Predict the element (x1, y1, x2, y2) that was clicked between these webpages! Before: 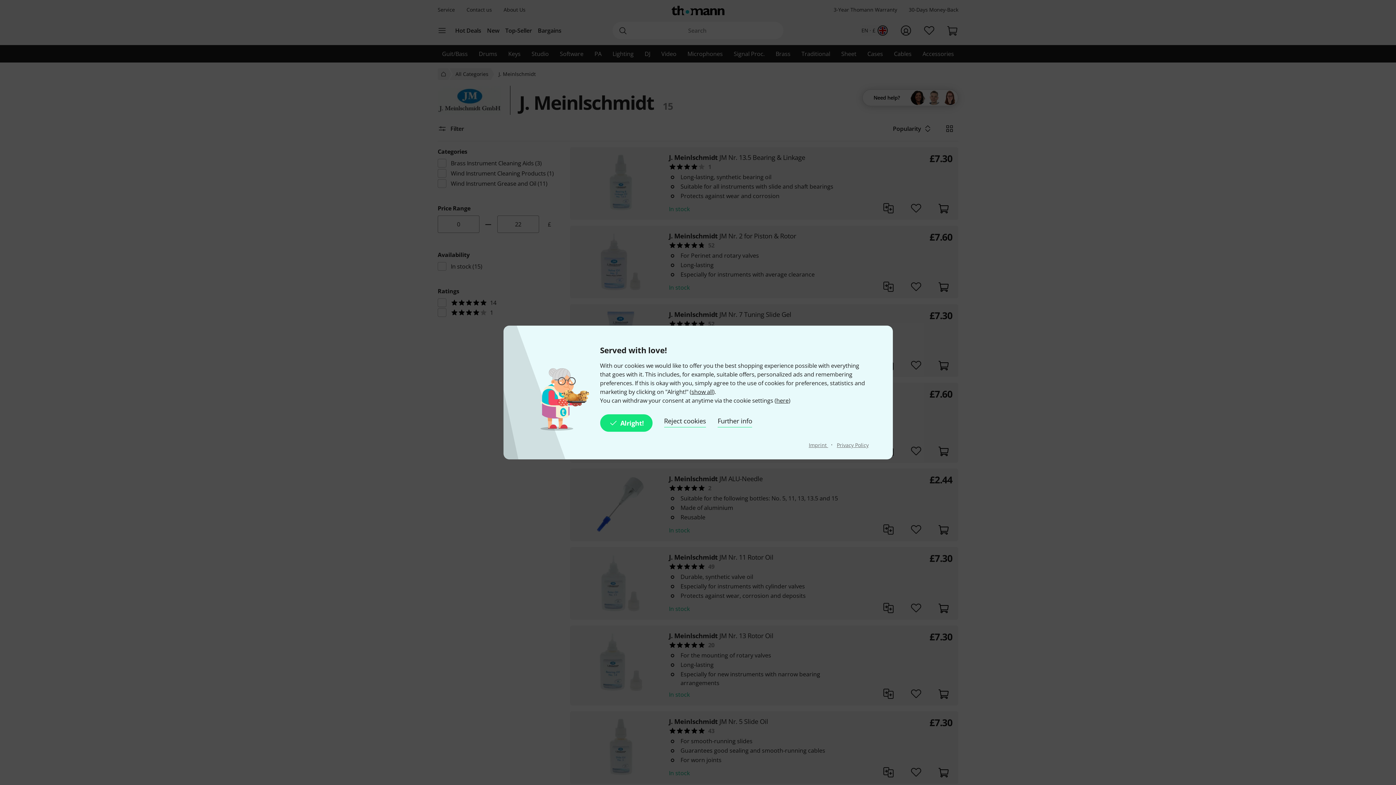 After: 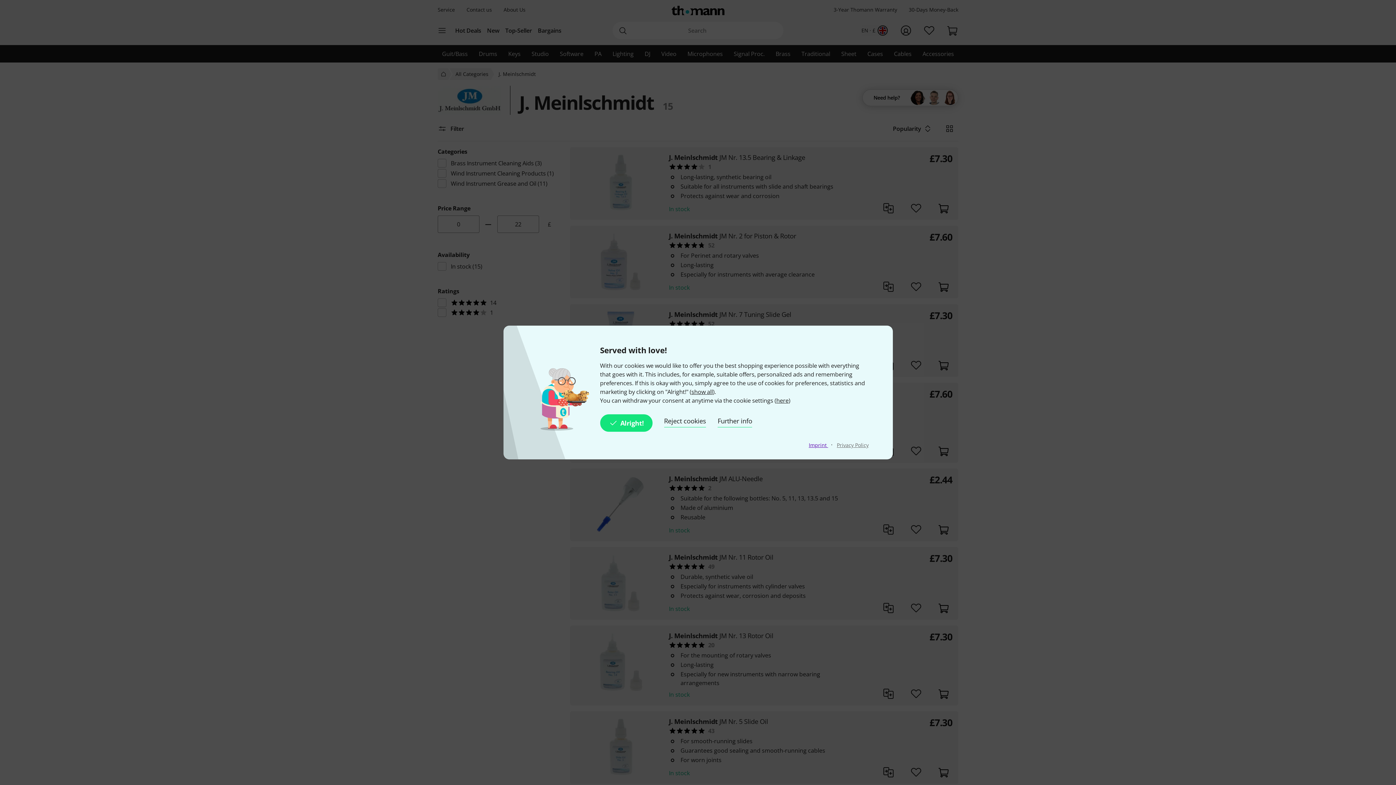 Action: label: Imprint  bbox: (808, 441, 828, 448)